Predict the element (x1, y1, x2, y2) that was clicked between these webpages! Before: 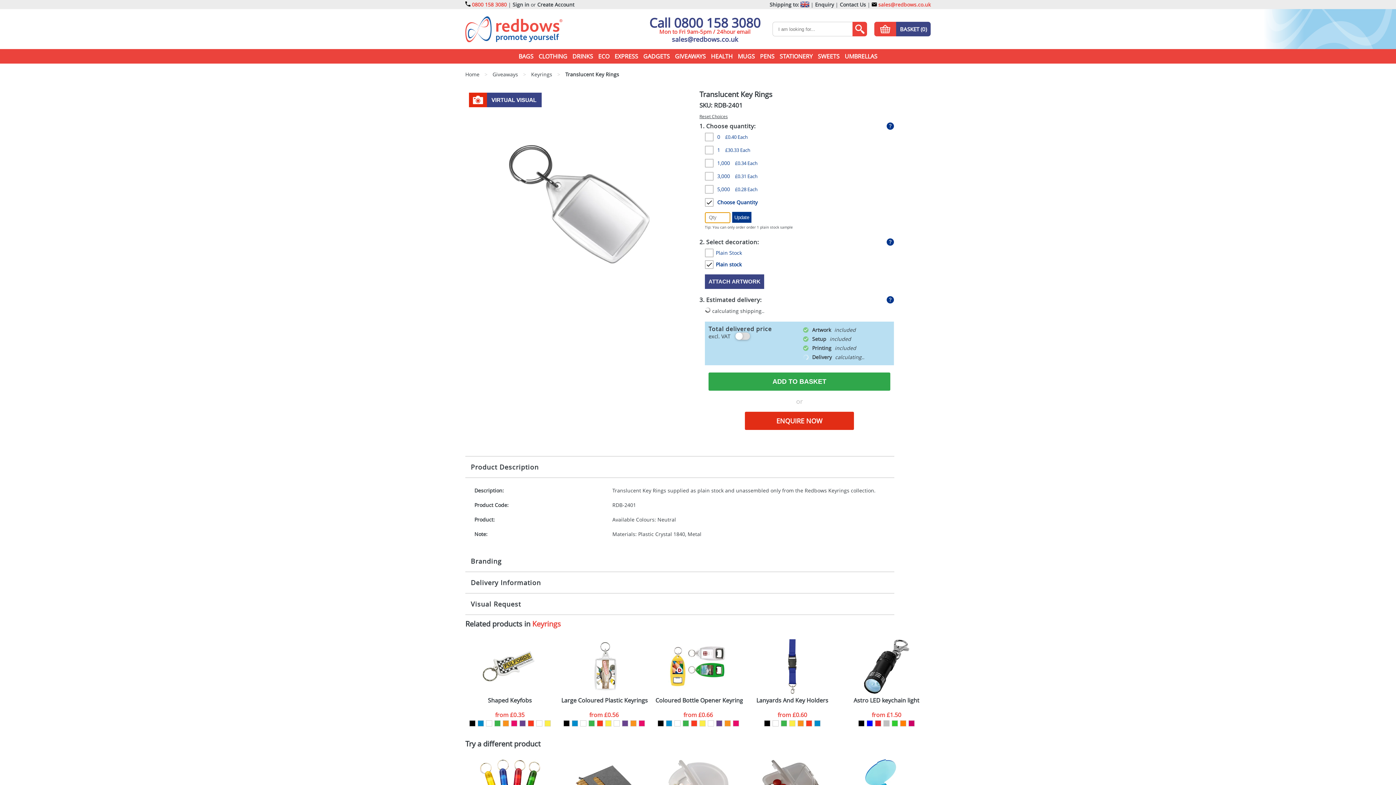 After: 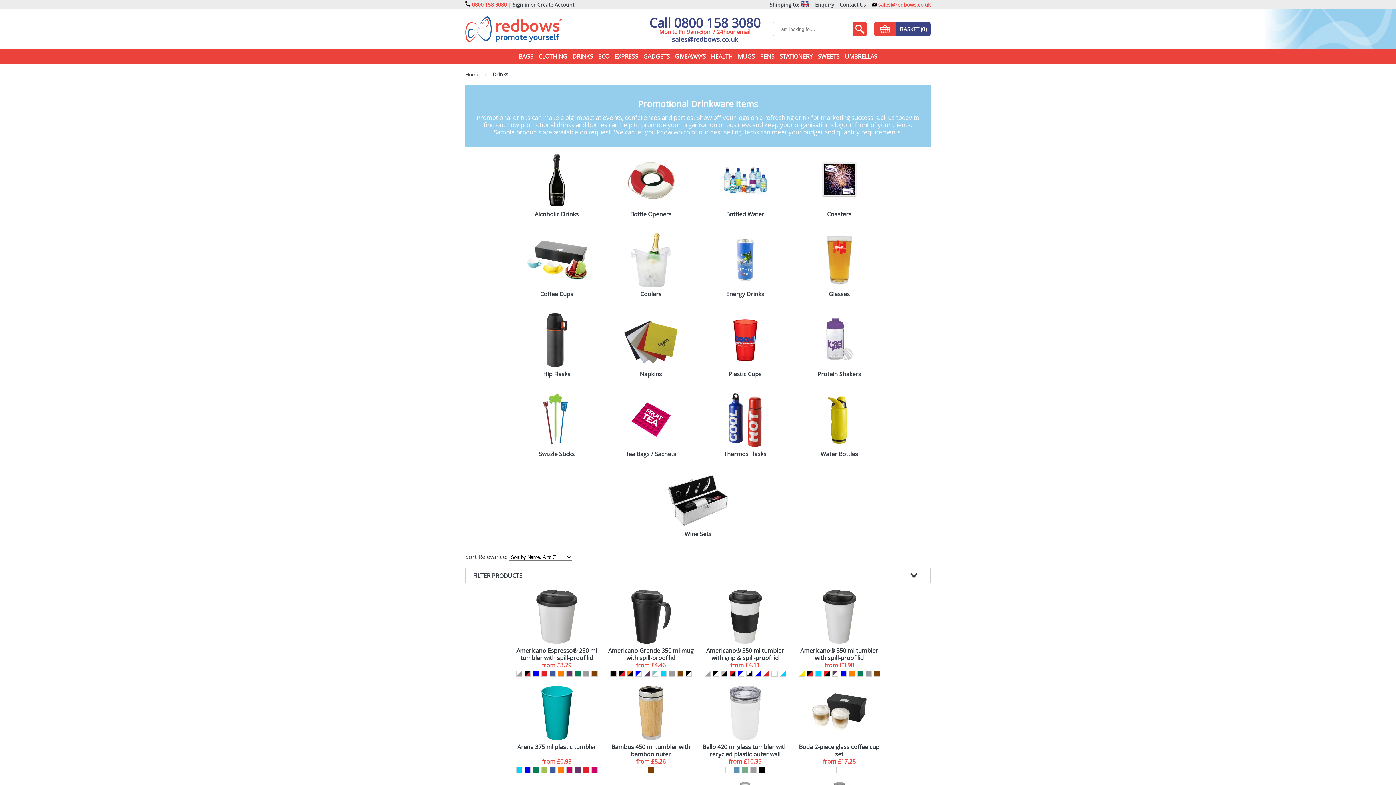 Action: bbox: (570, 49, 595, 63) label: DRINKS